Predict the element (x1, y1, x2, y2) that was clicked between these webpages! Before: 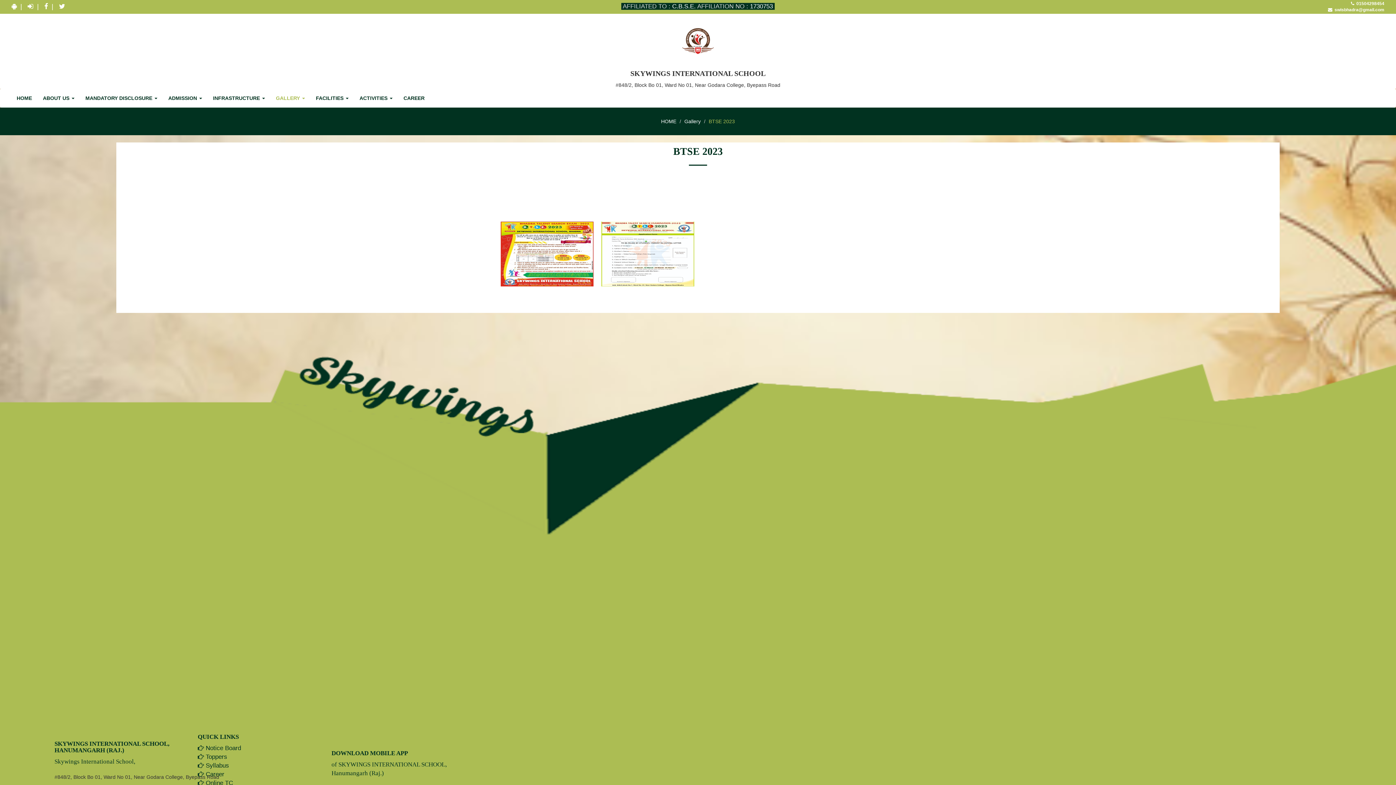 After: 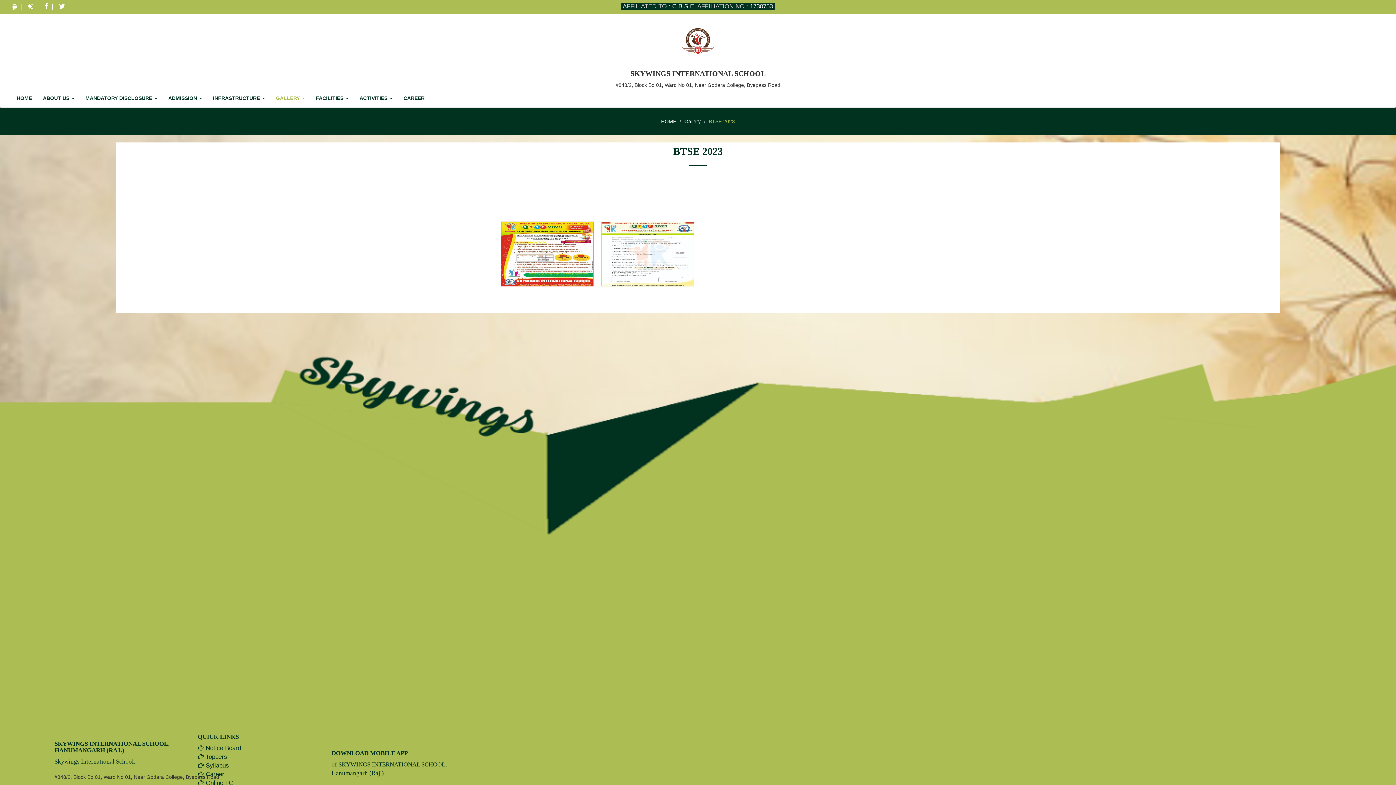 Action: bbox: (1334, 7, 1384, 12) label: swisbhadra@gmail.com